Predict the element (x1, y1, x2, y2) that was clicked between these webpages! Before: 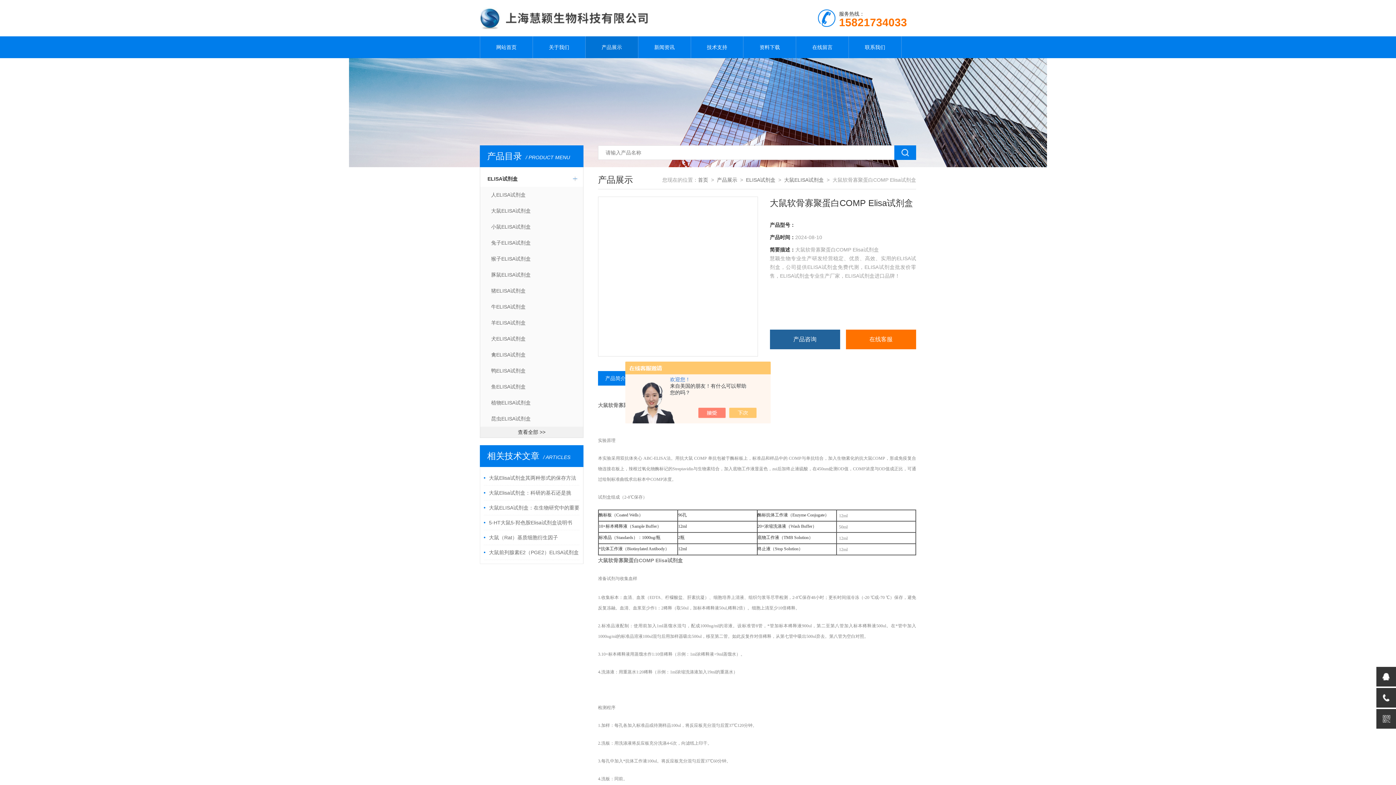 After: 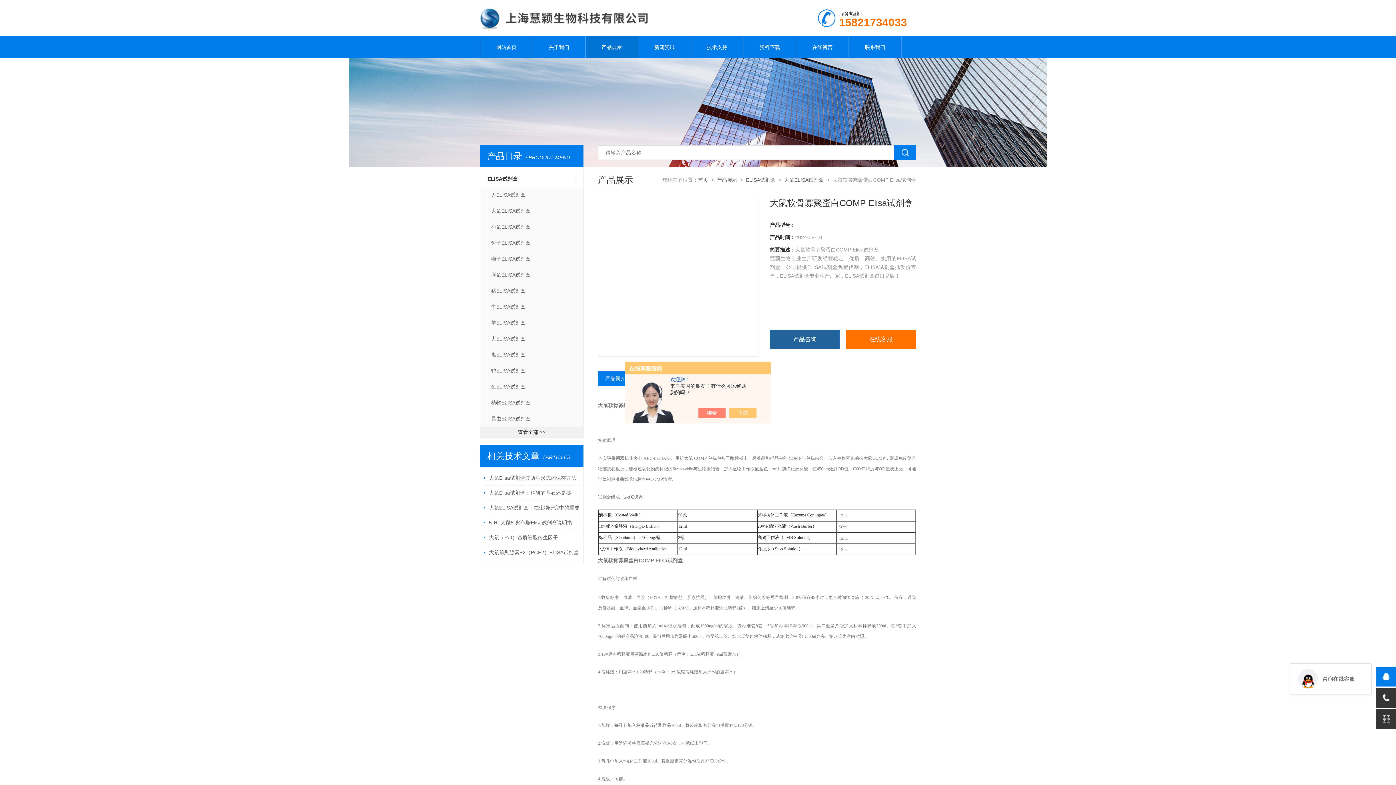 Action: bbox: (1376, 667, 1396, 686)